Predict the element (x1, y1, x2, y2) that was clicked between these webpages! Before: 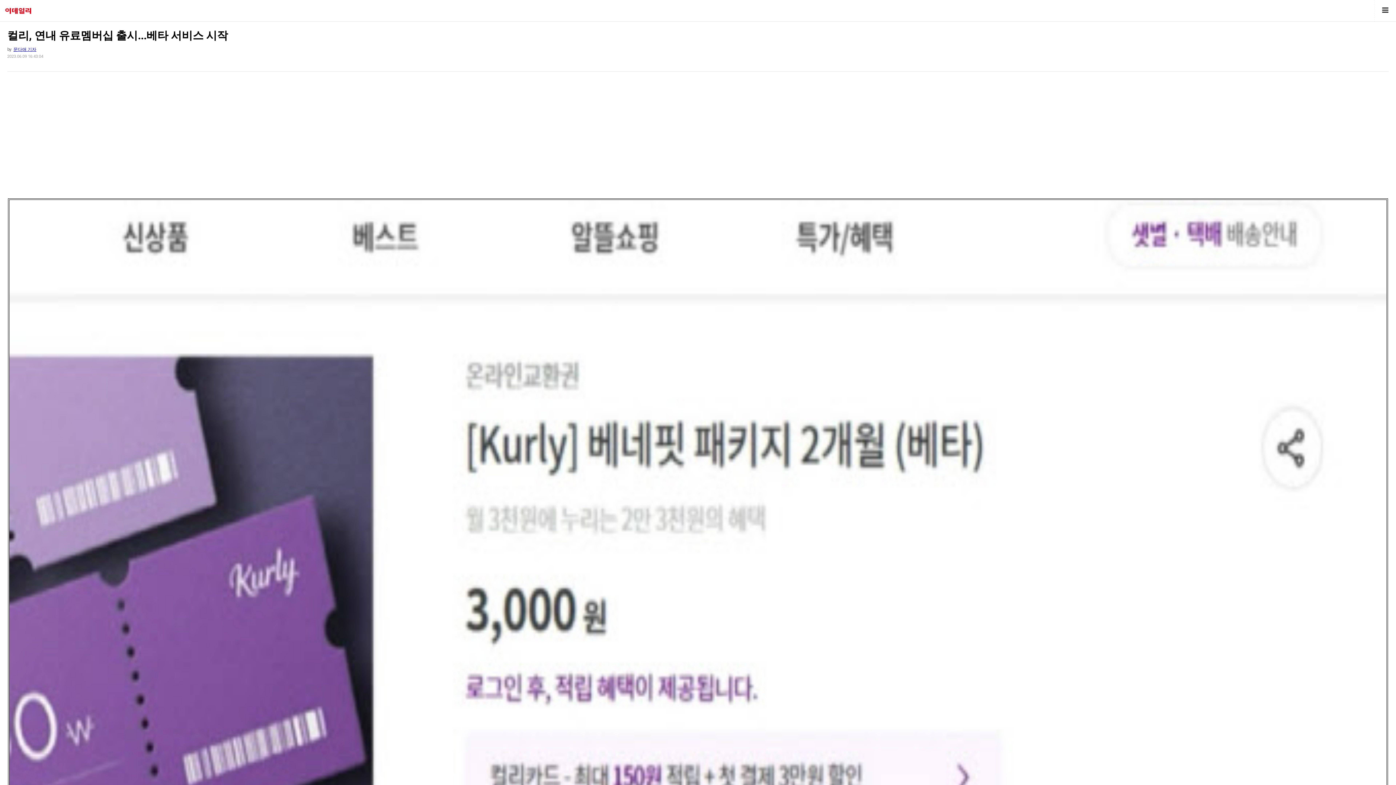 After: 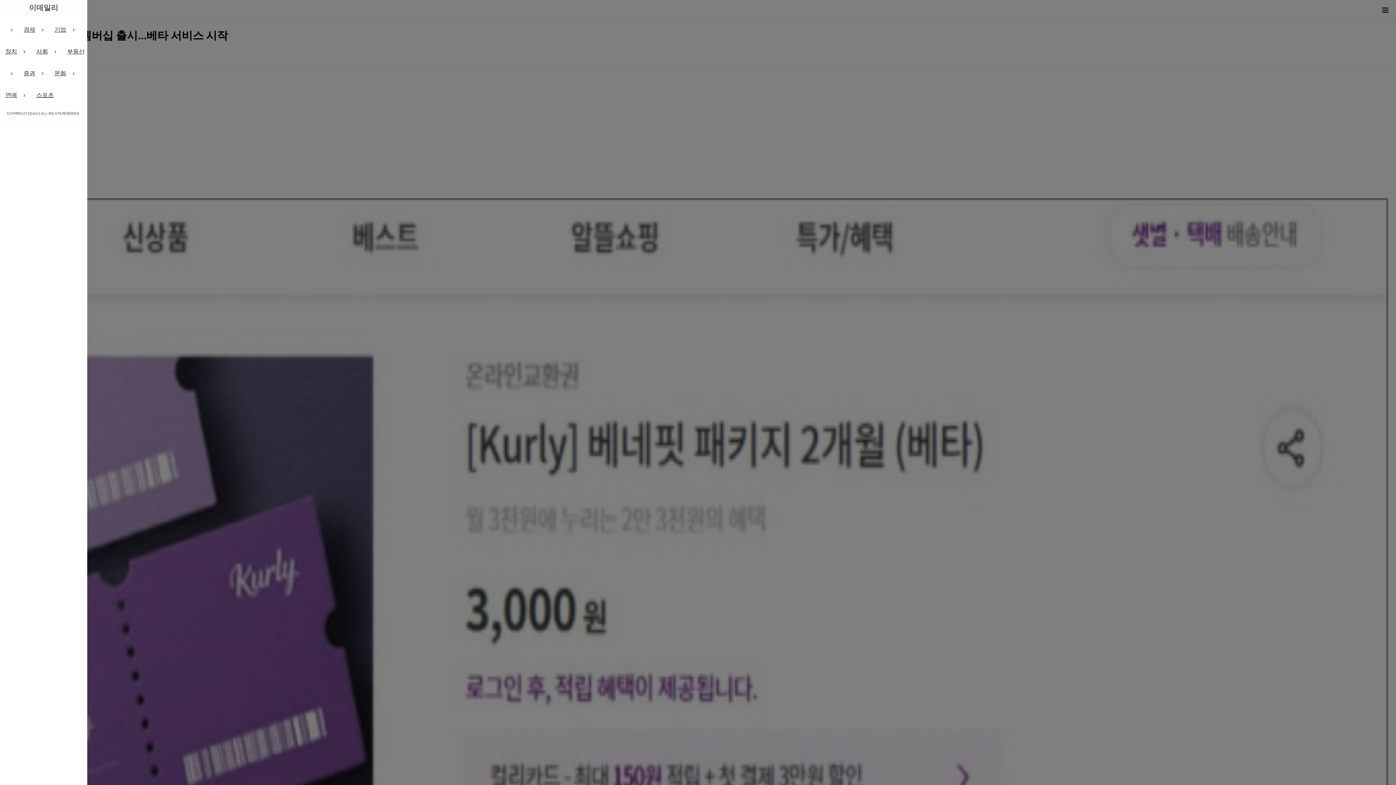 Action: bbox: (1374, 0, 1396, 21)